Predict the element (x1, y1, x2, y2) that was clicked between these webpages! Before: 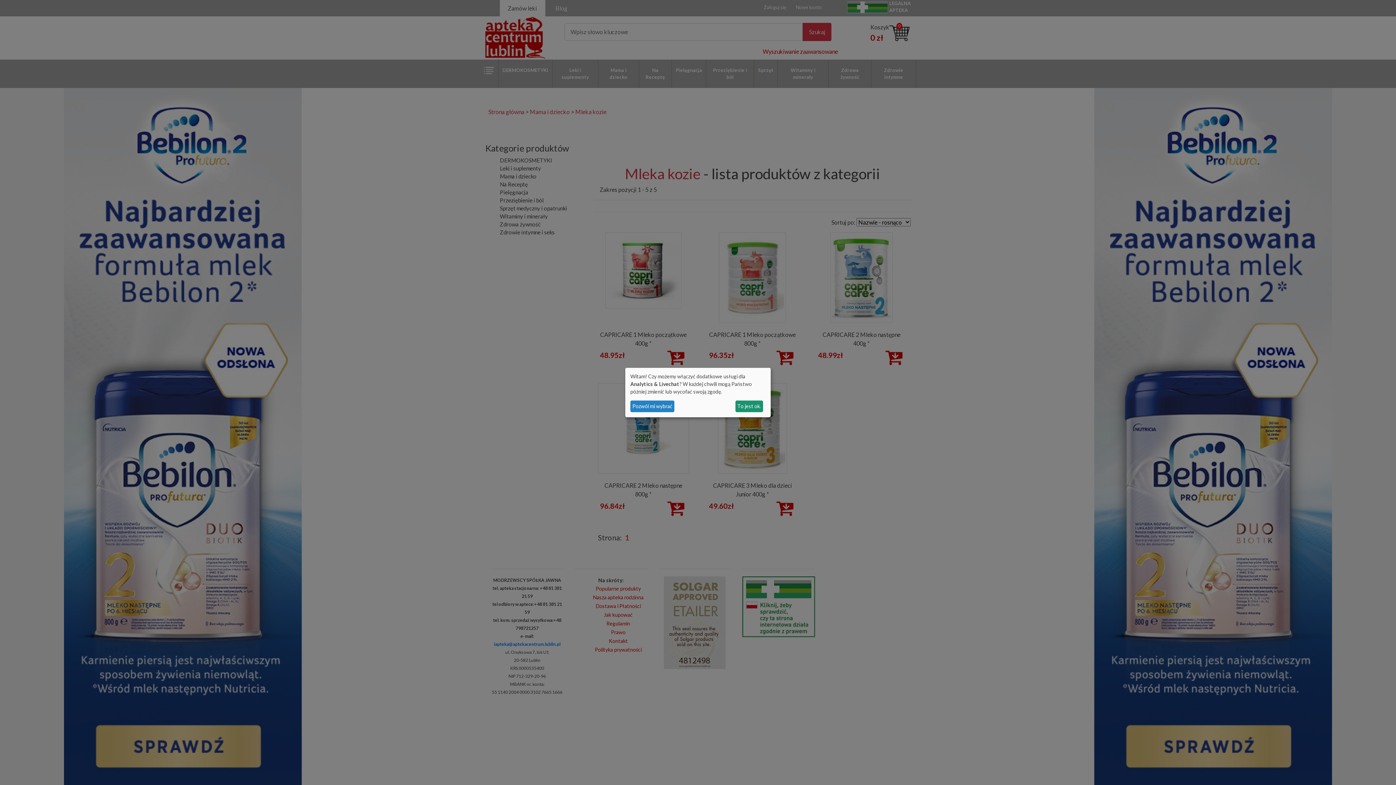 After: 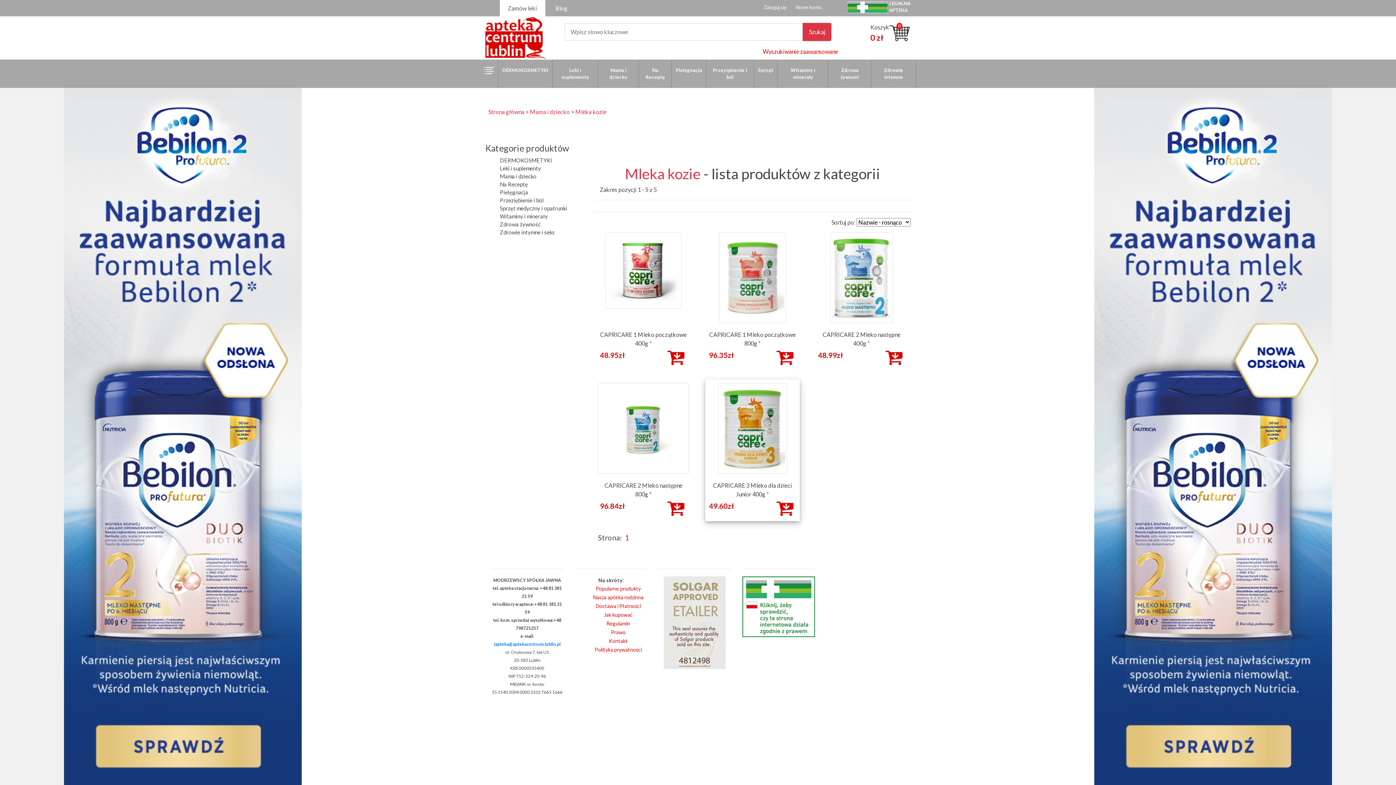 Action: bbox: (735, 400, 763, 412) label: To jest ok.